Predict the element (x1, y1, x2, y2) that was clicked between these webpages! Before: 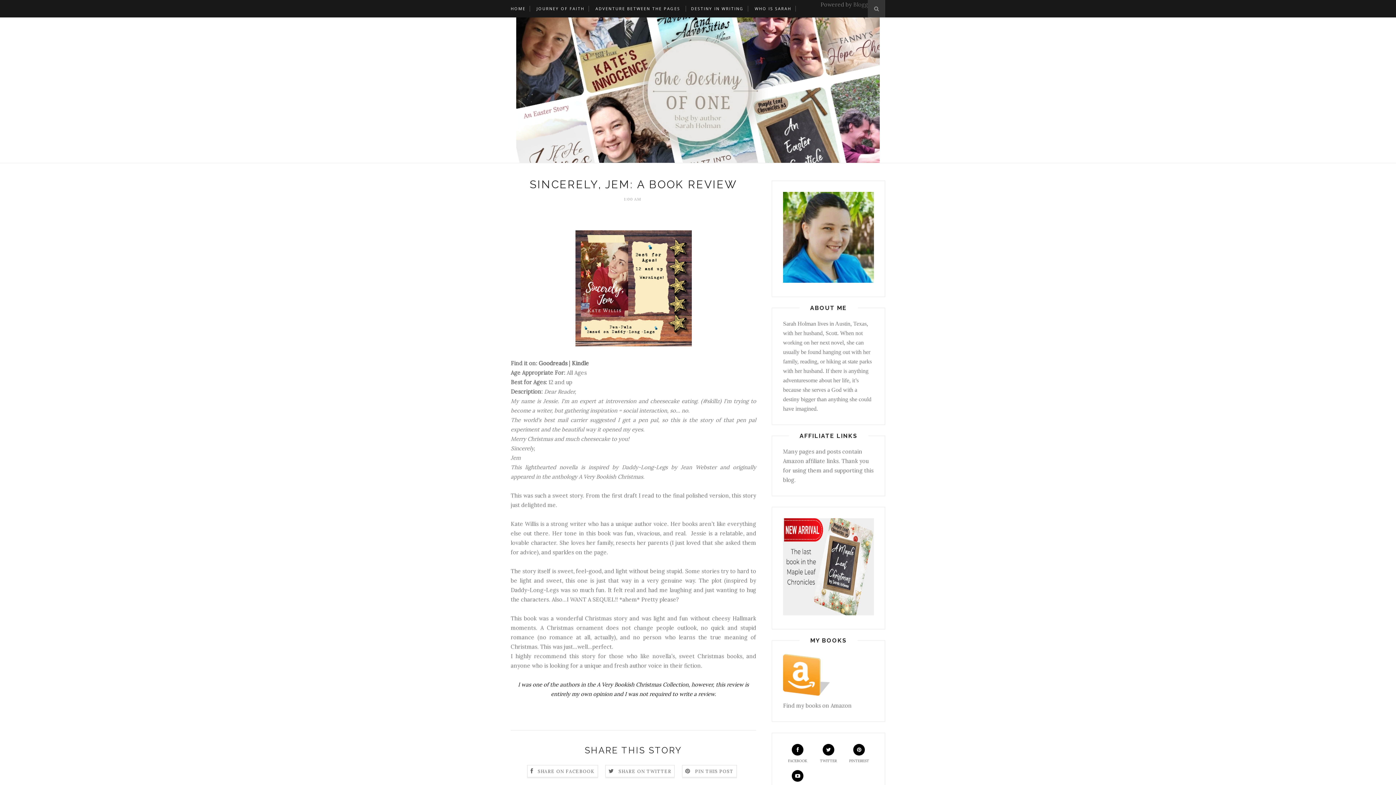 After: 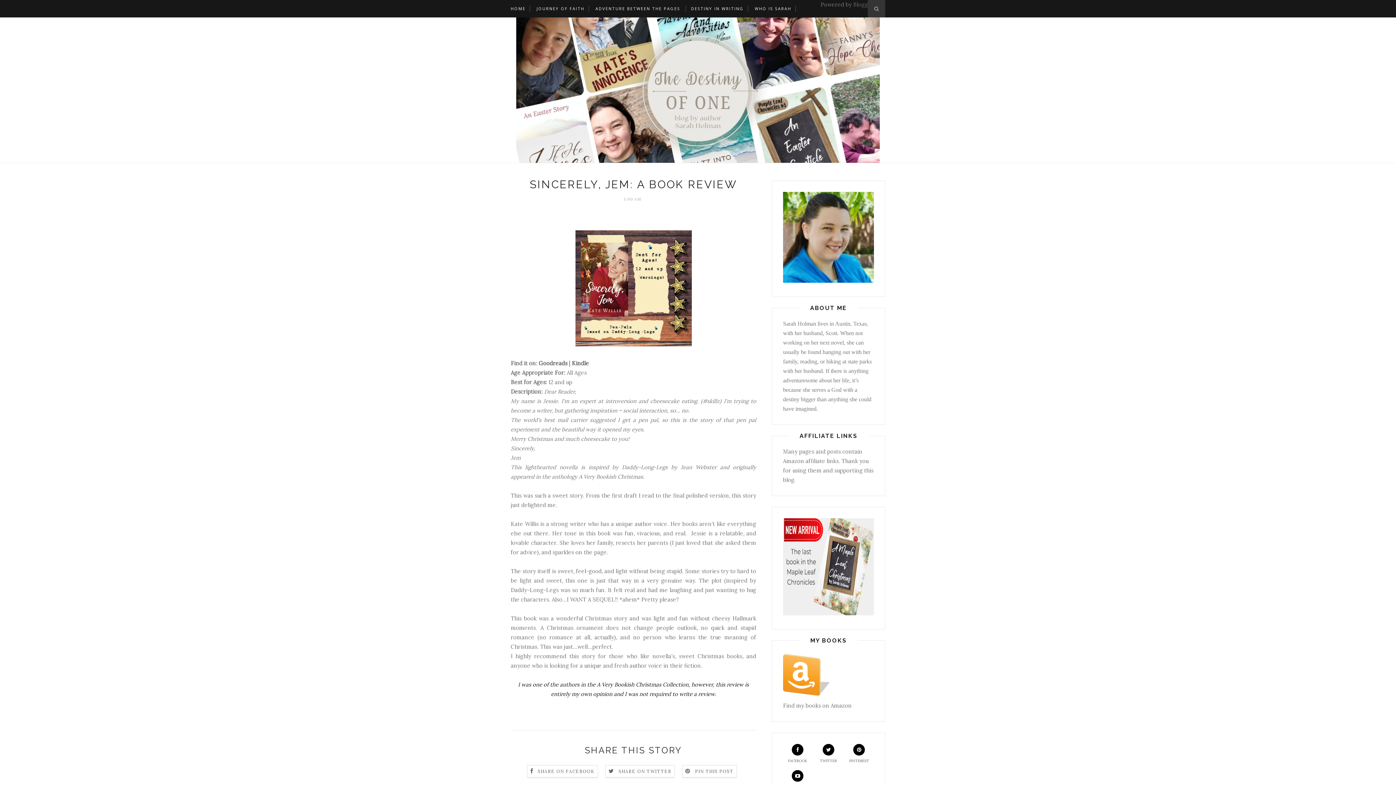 Action: label: PINTEREST bbox: (844, 744, 874, 763)